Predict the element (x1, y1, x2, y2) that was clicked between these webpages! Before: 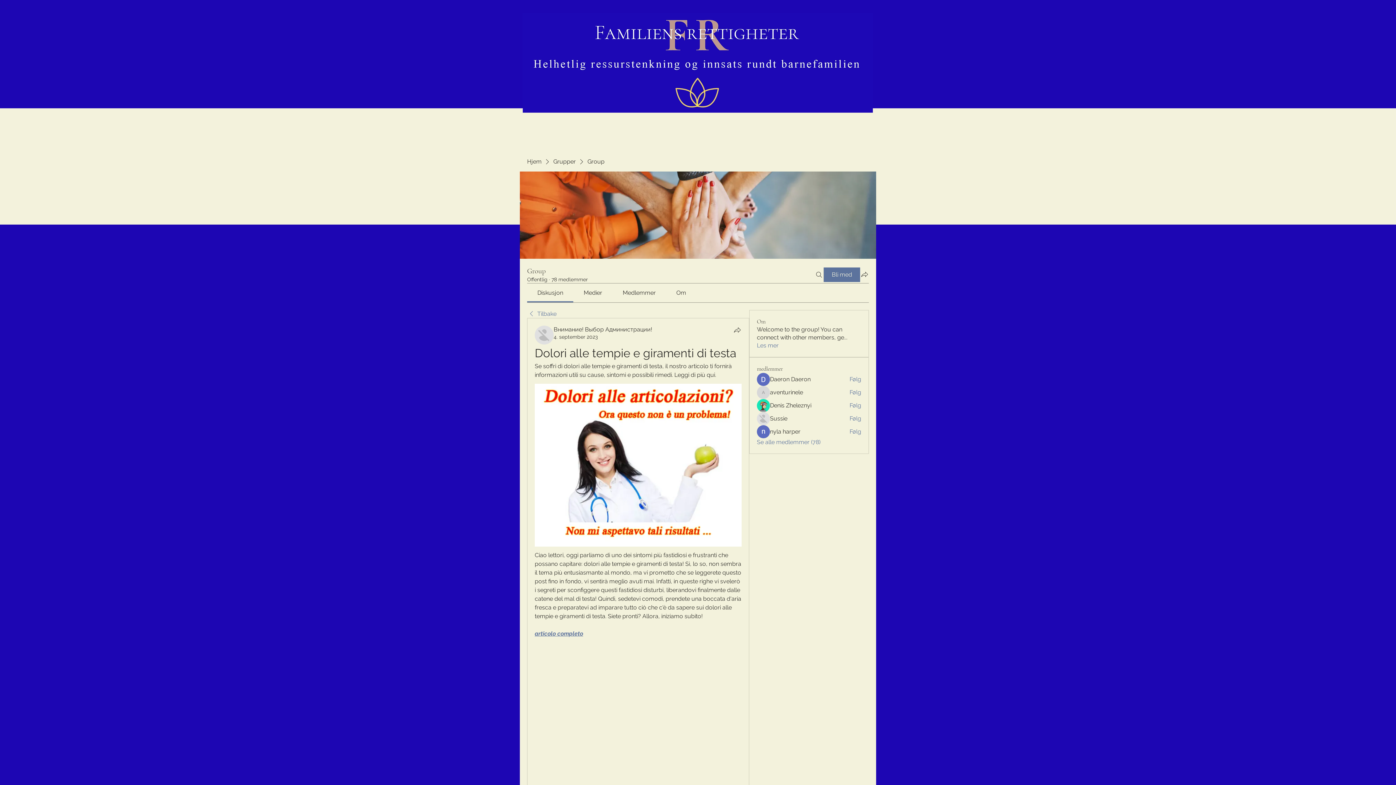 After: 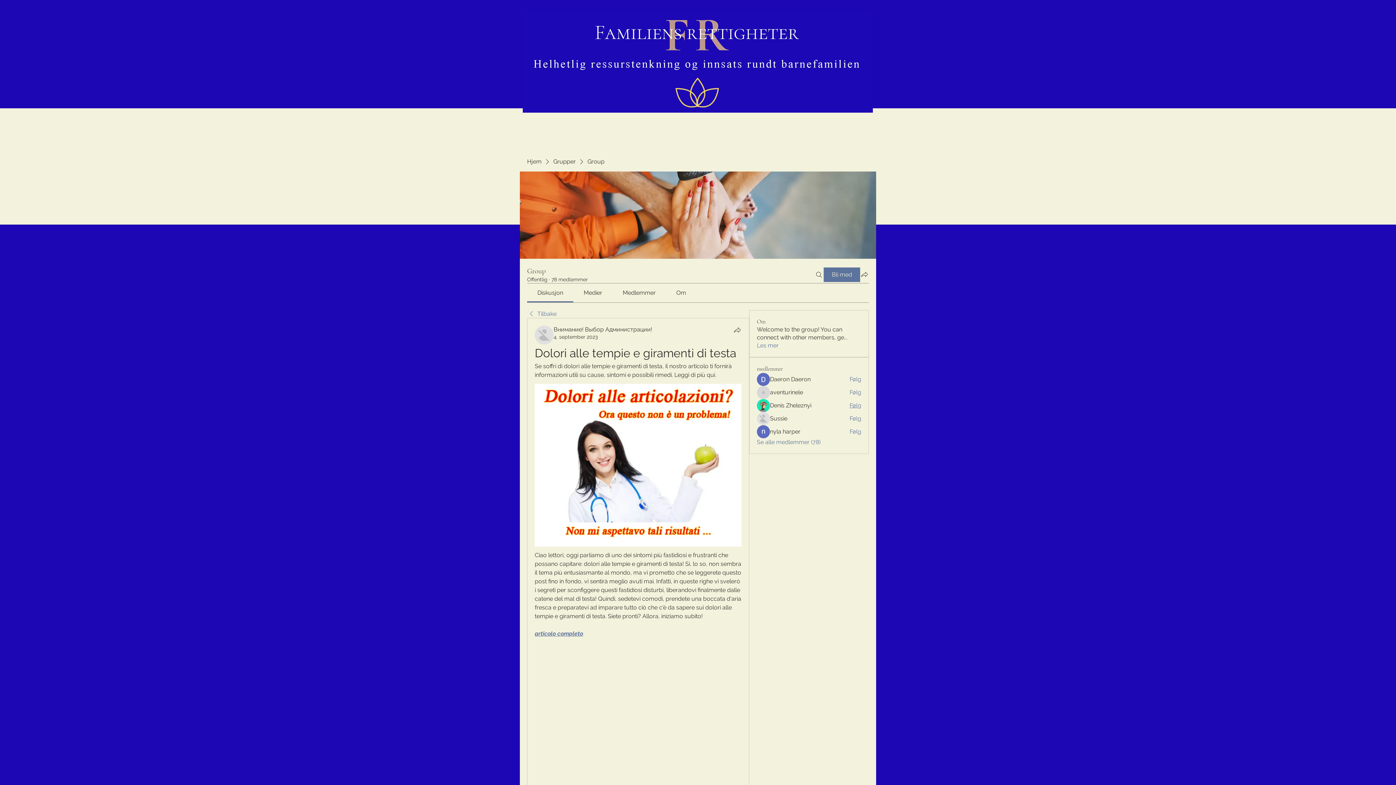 Action: label: Følg bbox: (849, 401, 861, 409)